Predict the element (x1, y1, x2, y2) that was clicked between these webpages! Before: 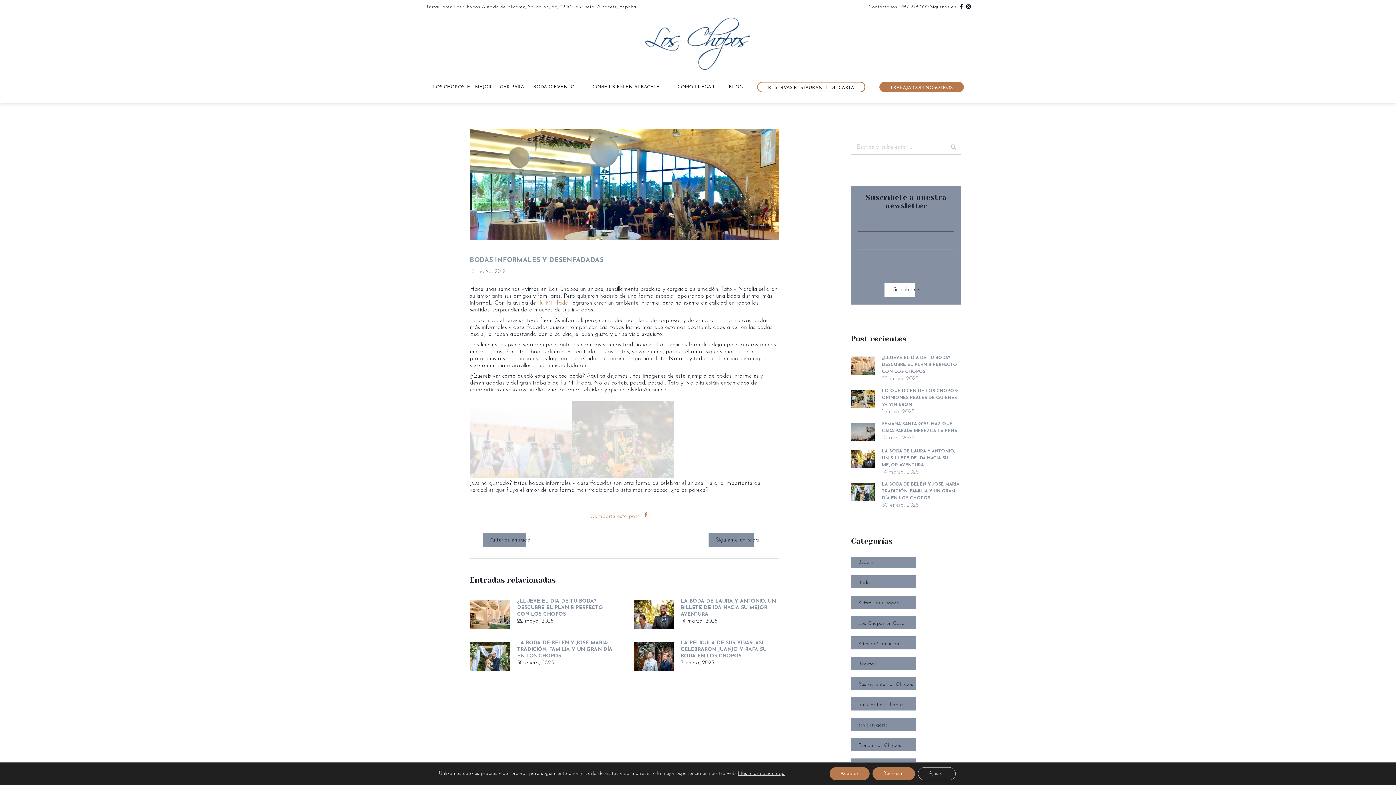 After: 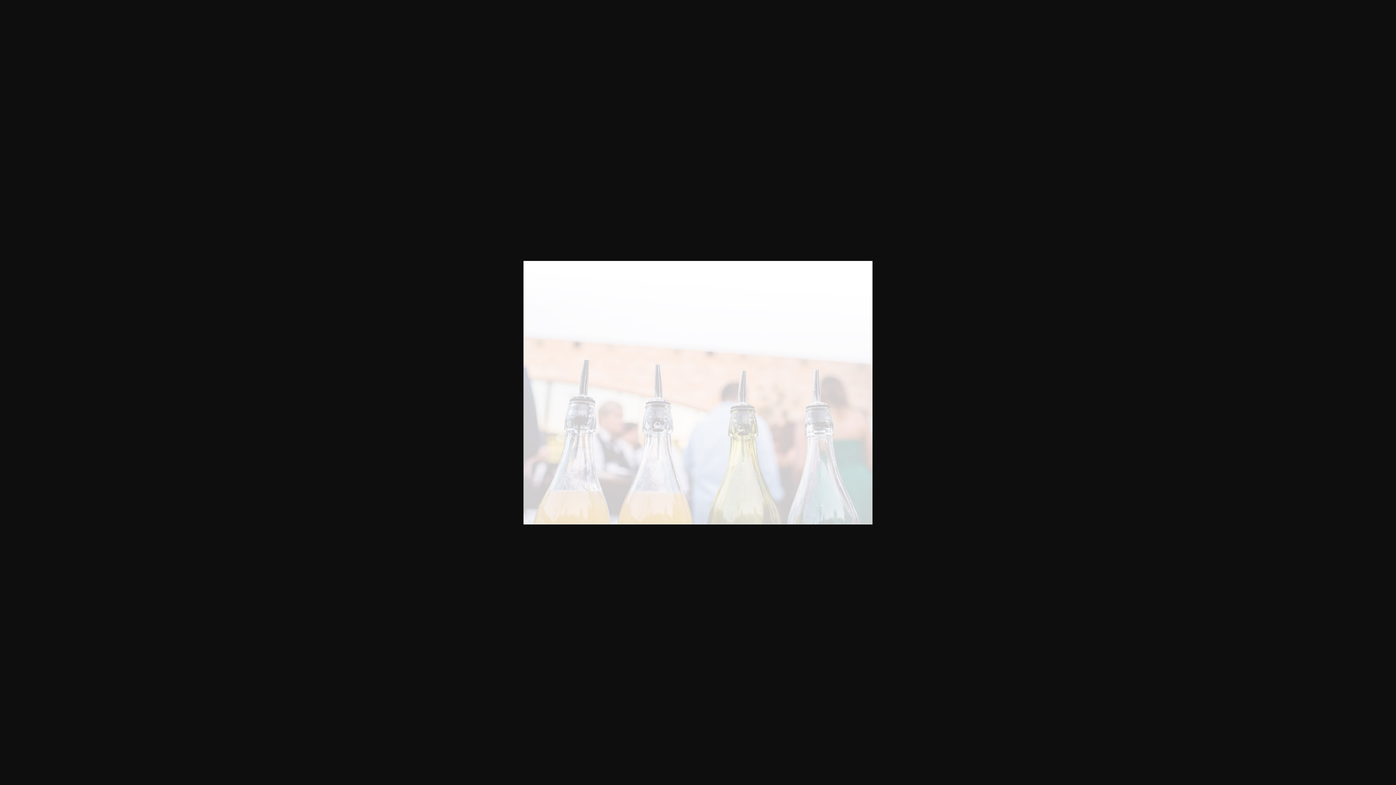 Action: bbox: (470, 401, 572, 478)